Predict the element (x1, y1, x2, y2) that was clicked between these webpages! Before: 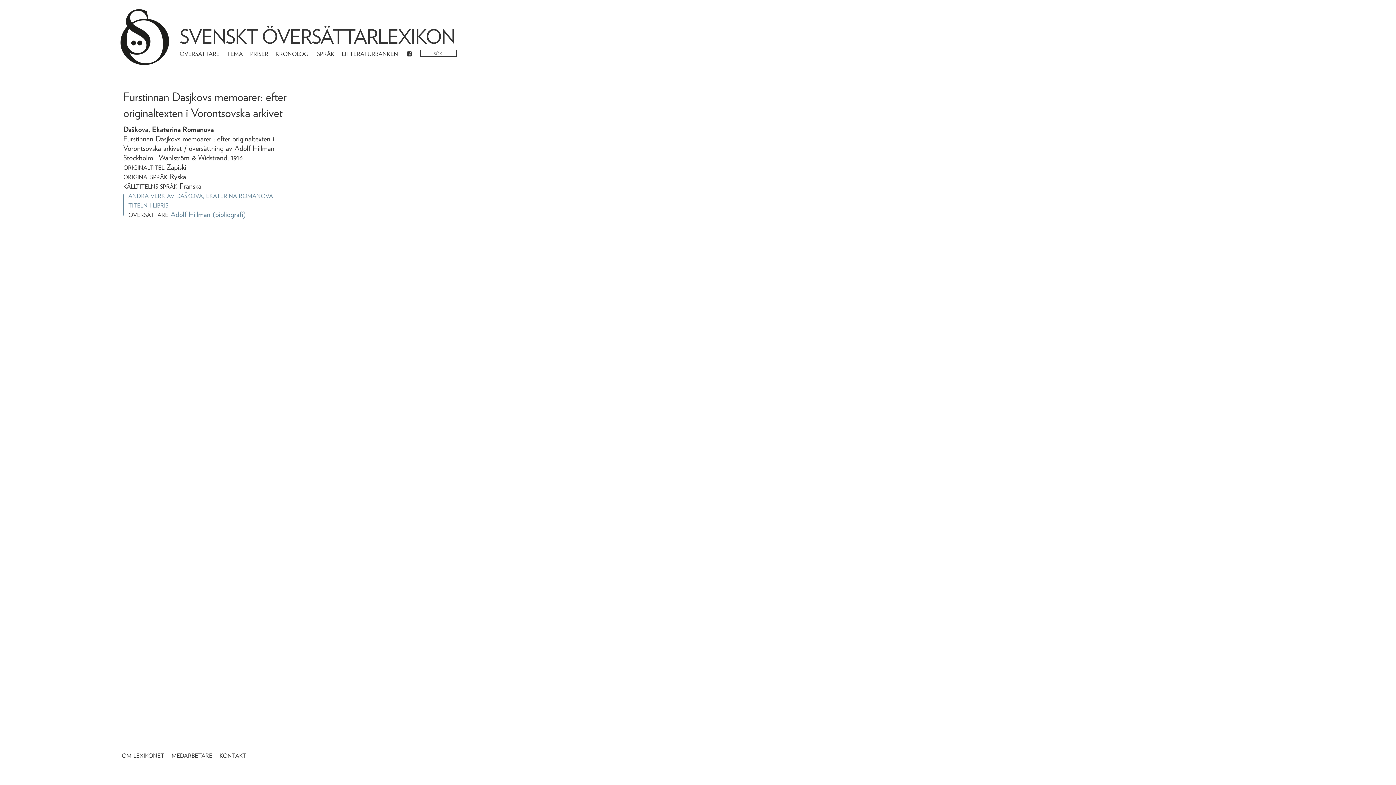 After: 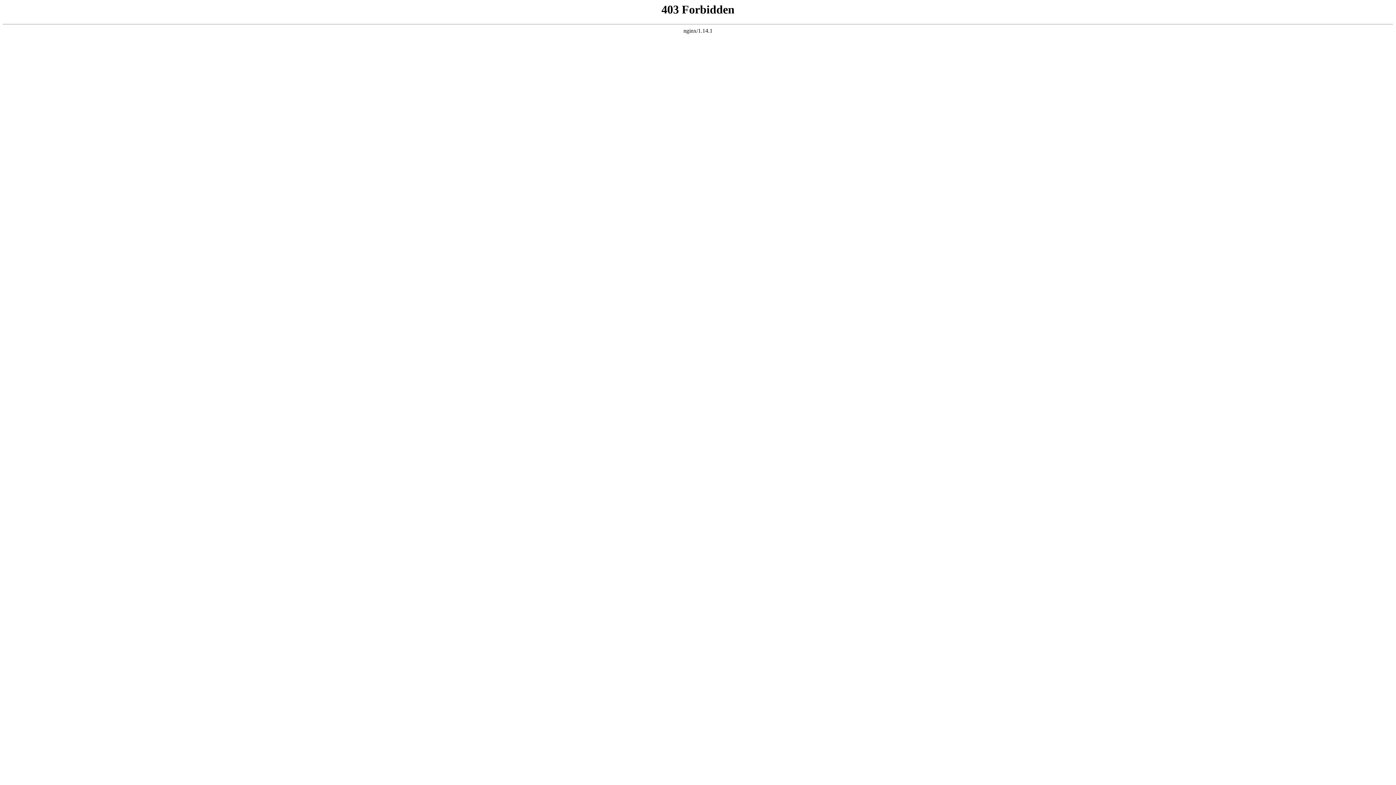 Action: label: TITELN I LIBRIS bbox: (128, 202, 168, 208)